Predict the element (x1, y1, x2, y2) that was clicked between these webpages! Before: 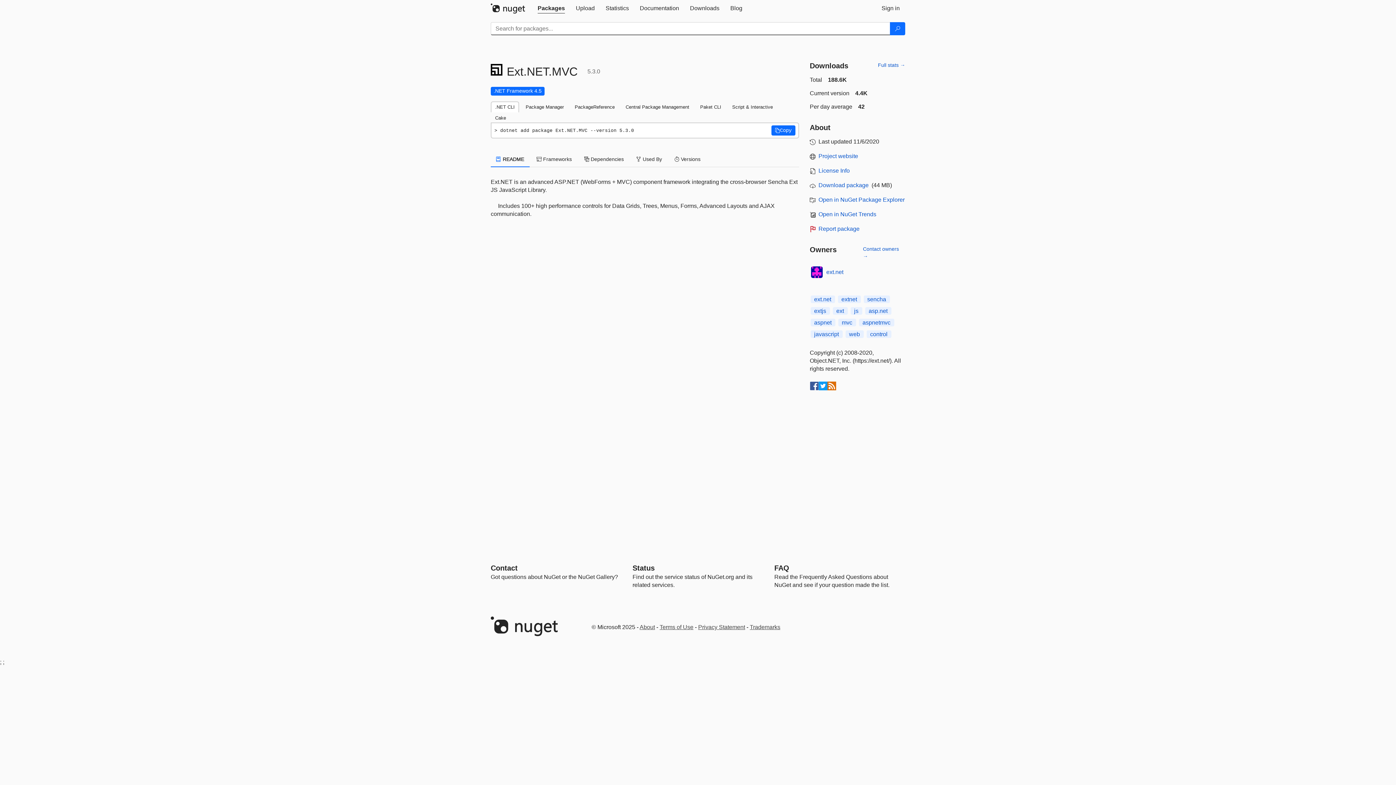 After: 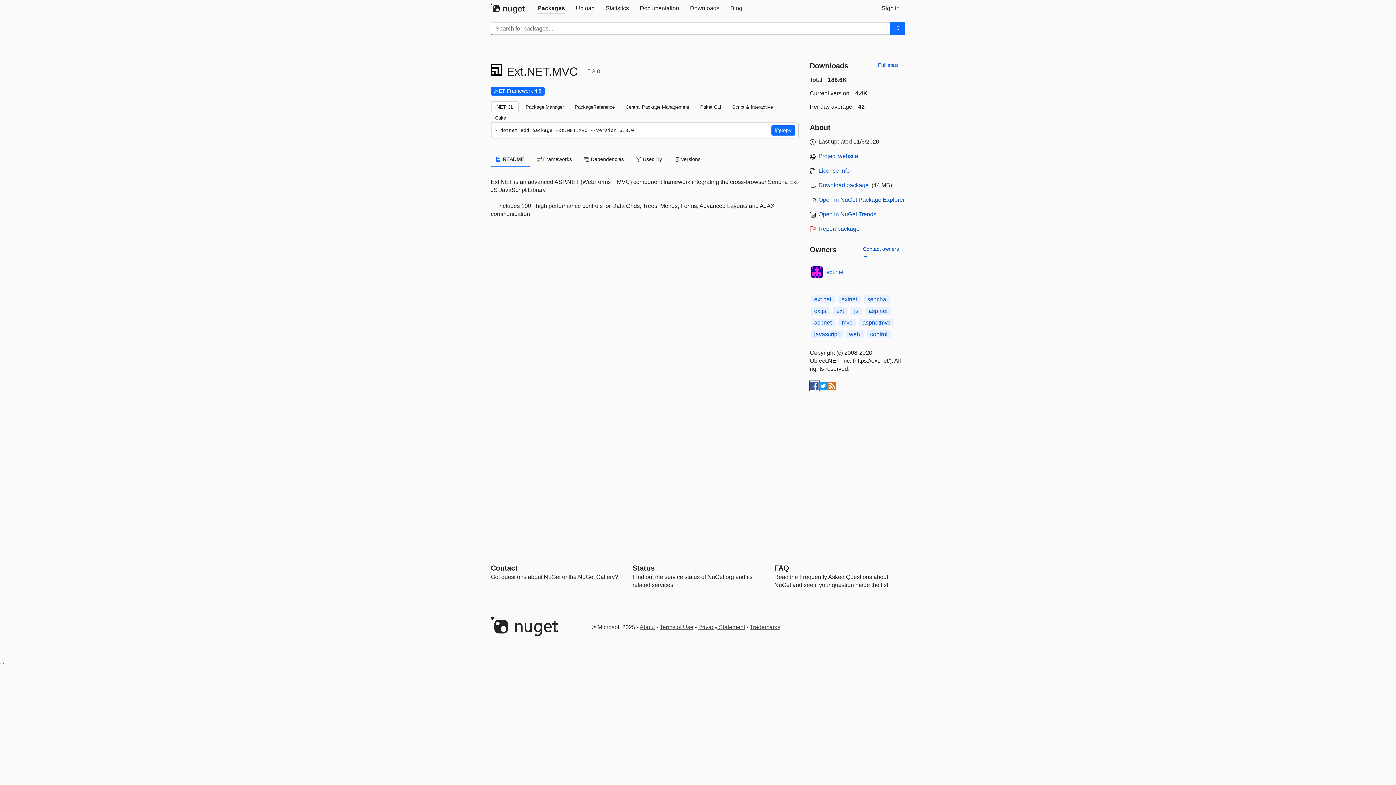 Action: bbox: (810, 381, 818, 390)